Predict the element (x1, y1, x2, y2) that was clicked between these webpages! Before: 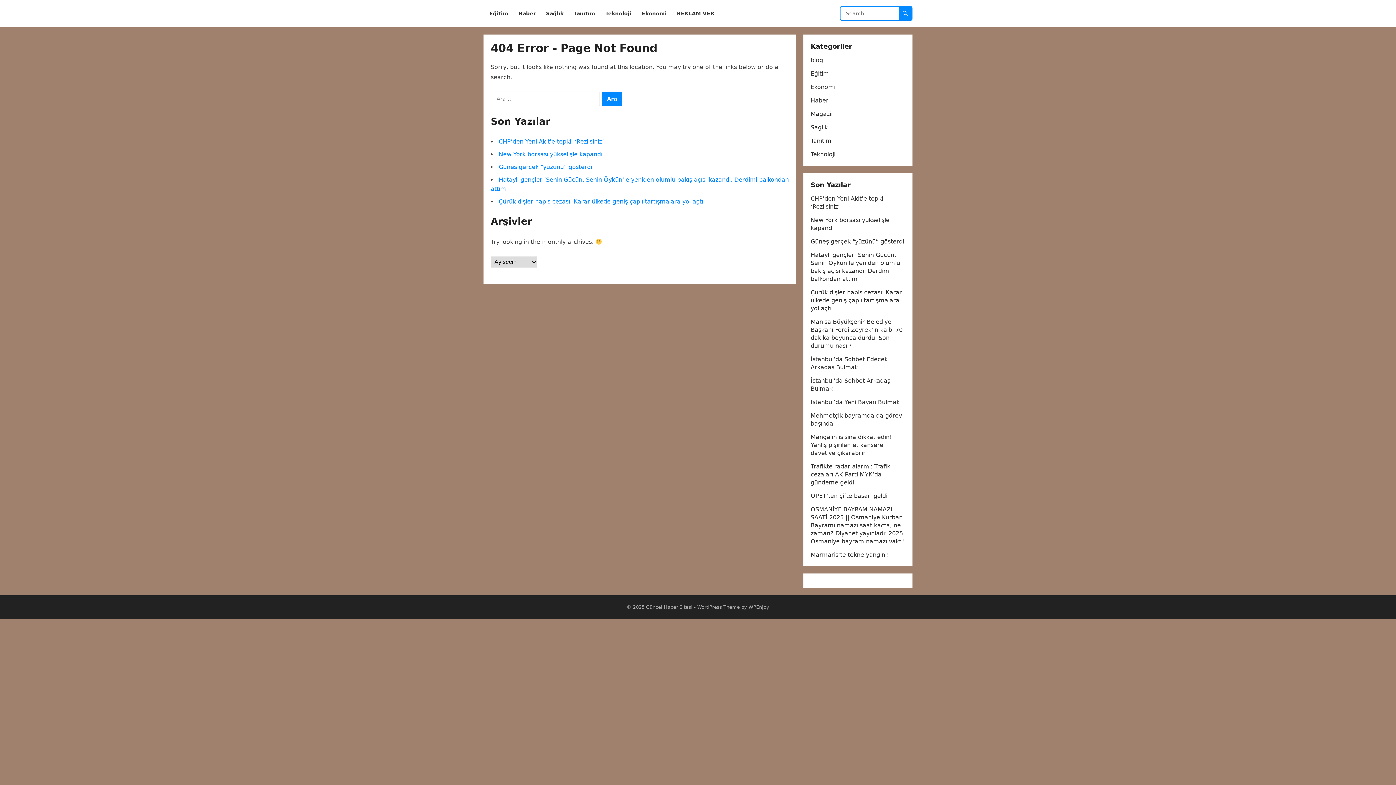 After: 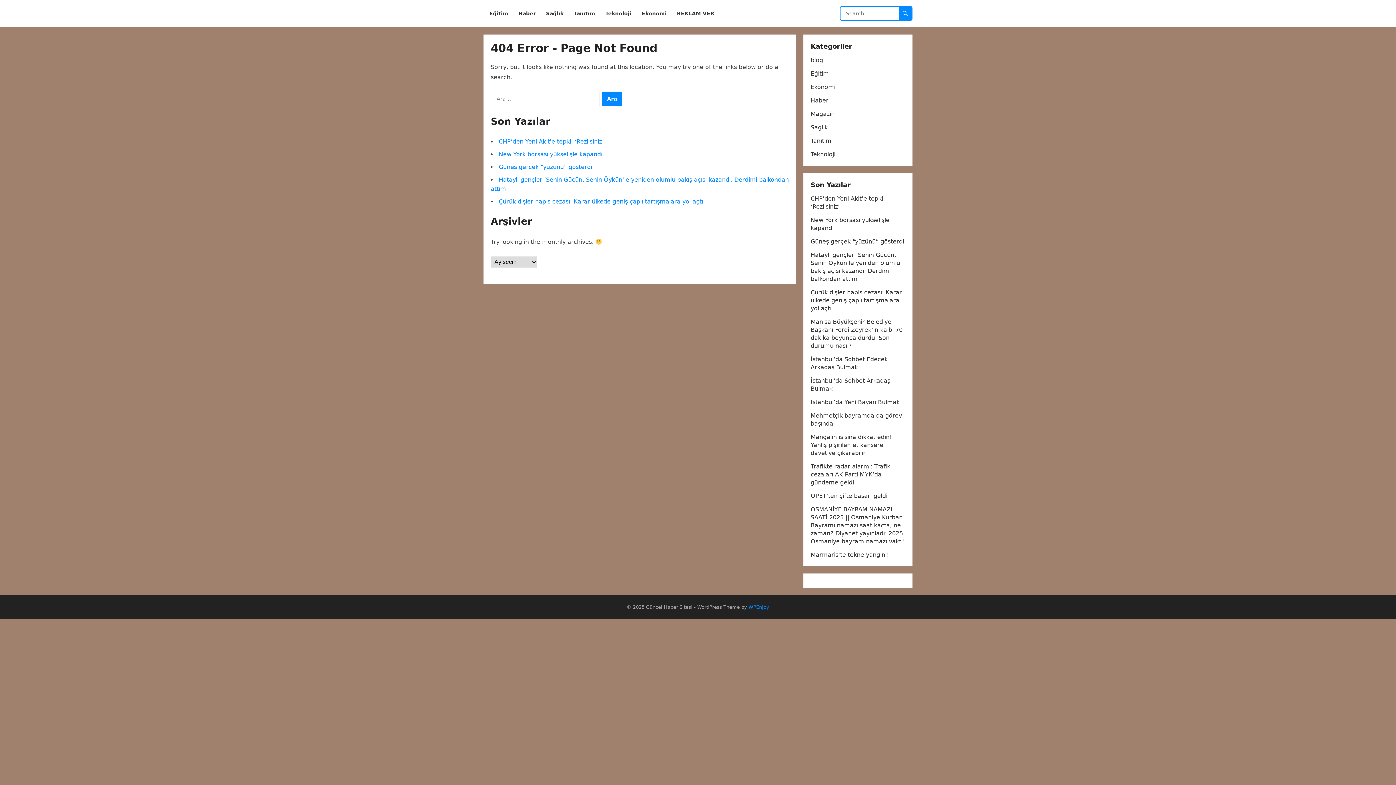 Action: bbox: (748, 604, 769, 610) label: WPEnjoy